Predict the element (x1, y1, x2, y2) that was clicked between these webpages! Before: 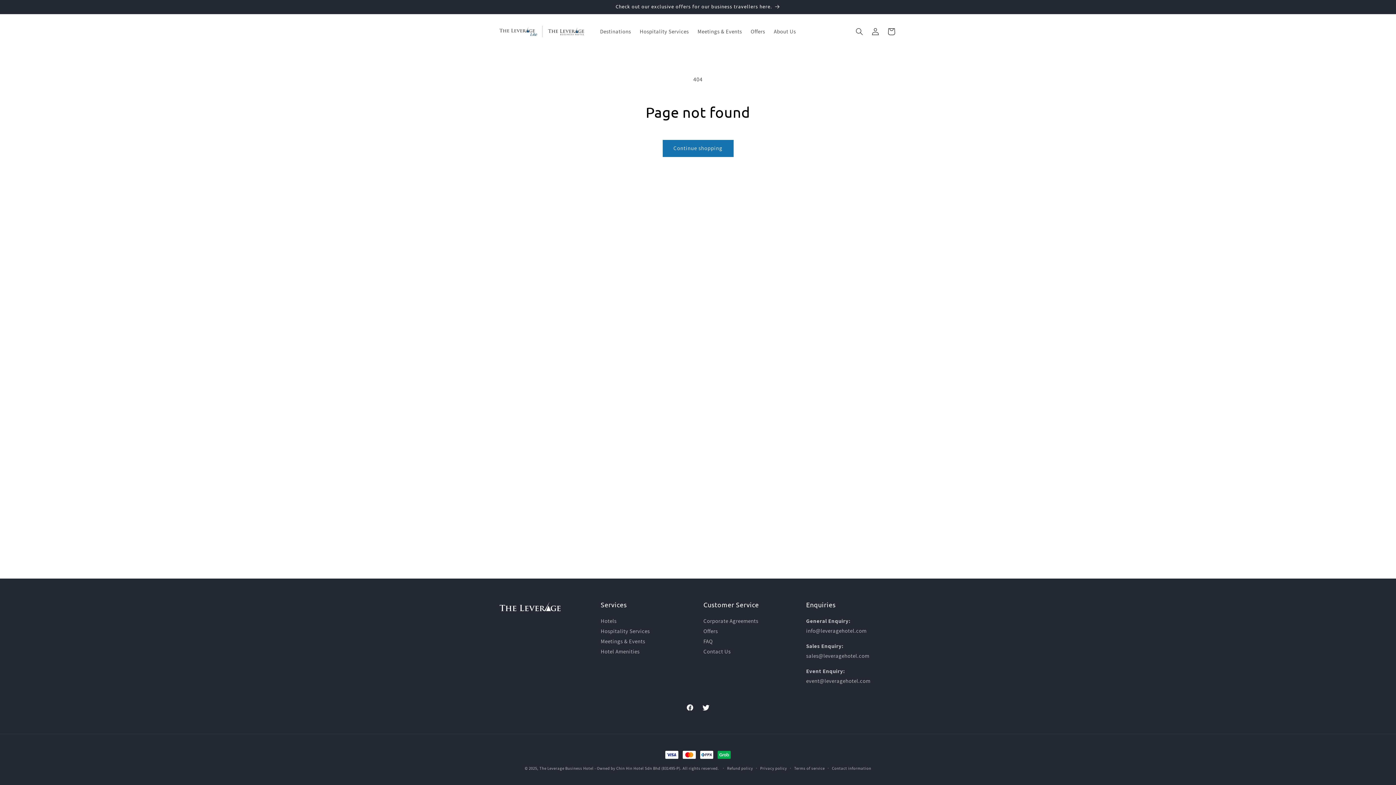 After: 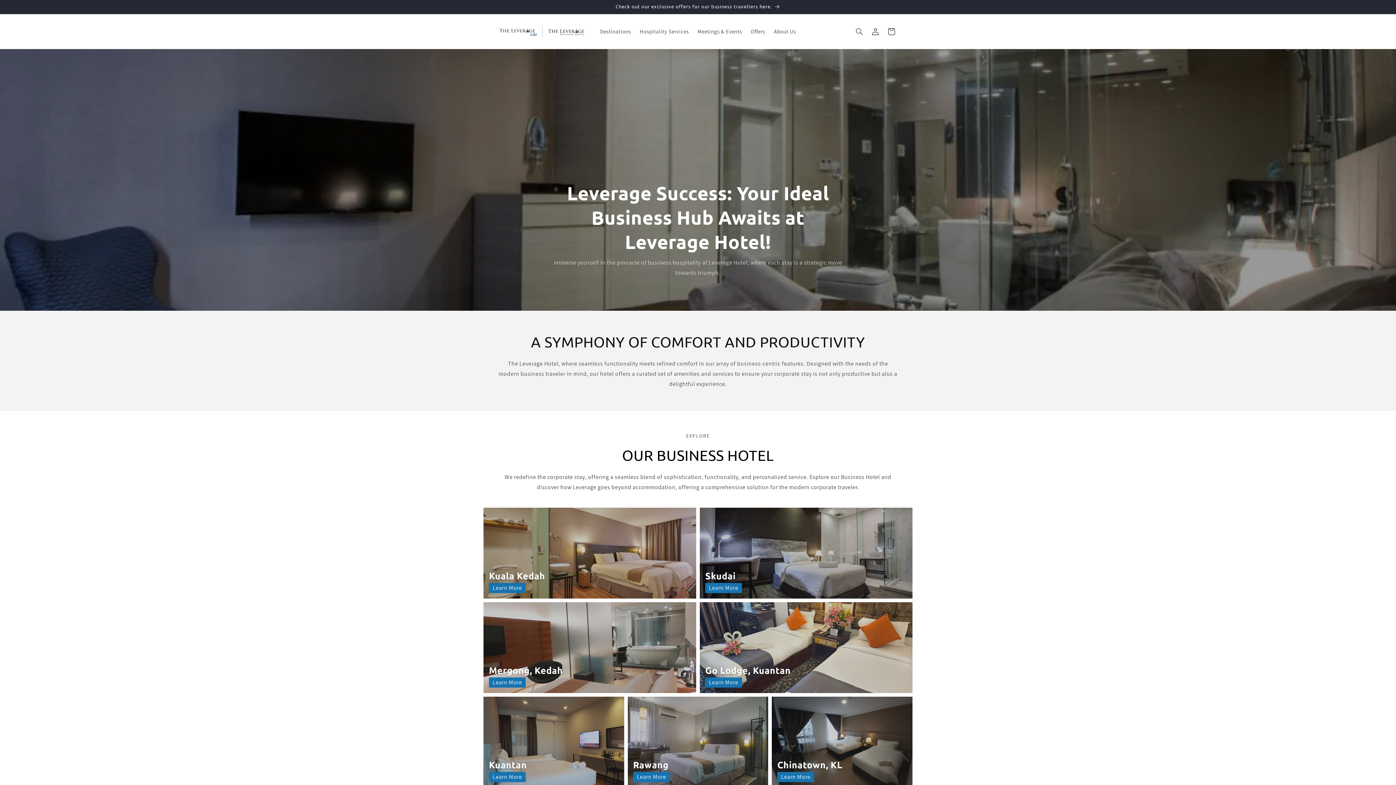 Action: bbox: (698, 700, 714, 716) label: Twitter